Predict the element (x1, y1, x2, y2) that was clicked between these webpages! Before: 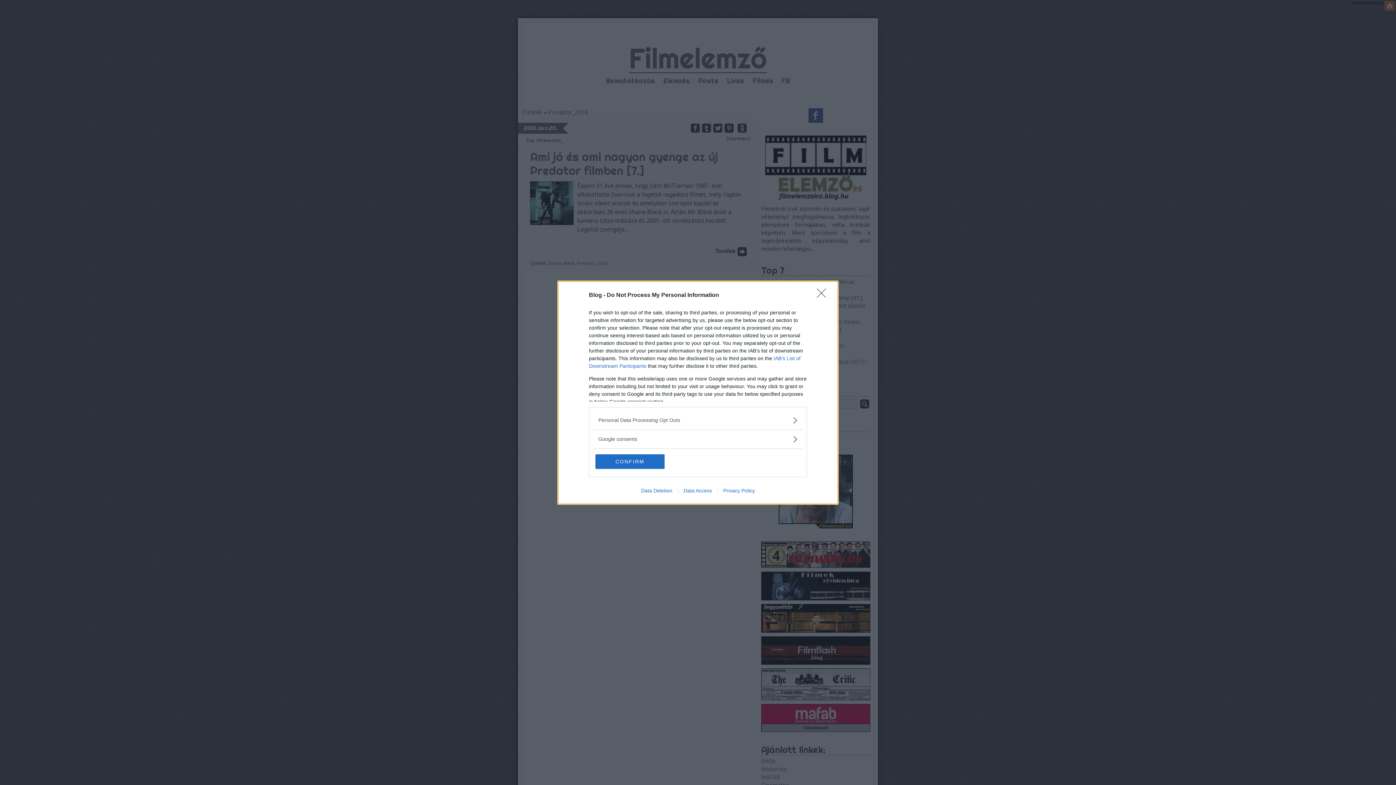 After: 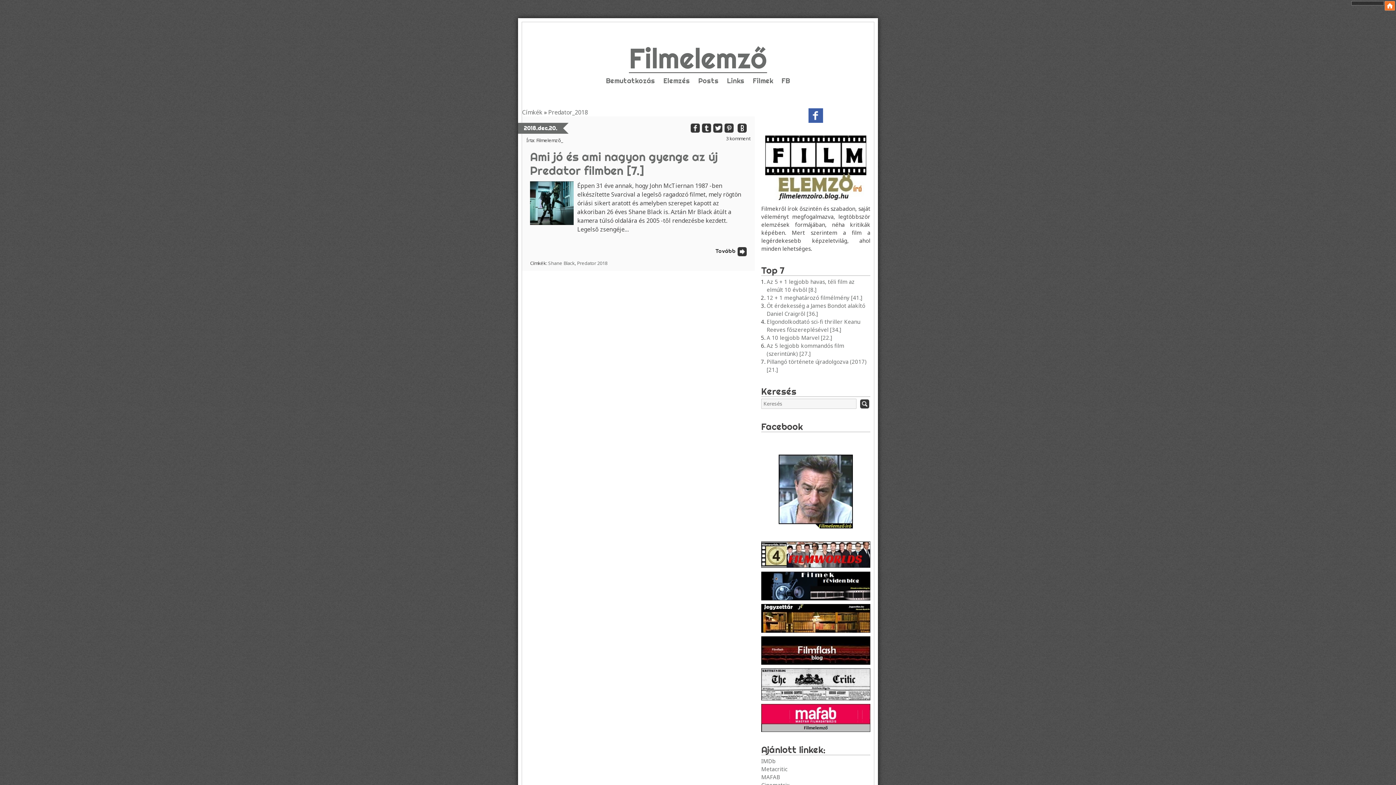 Action: label: CONFIRM bbox: (595, 454, 664, 468)